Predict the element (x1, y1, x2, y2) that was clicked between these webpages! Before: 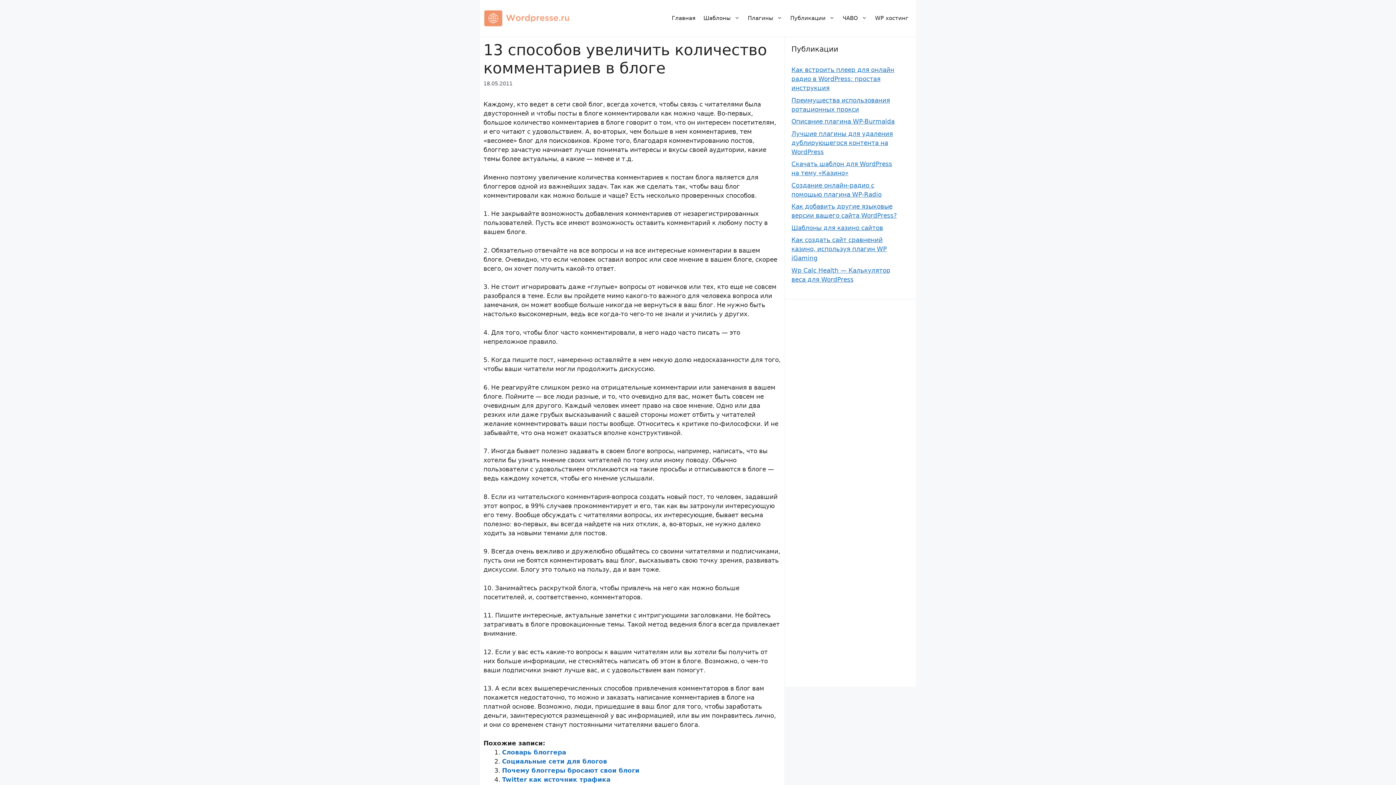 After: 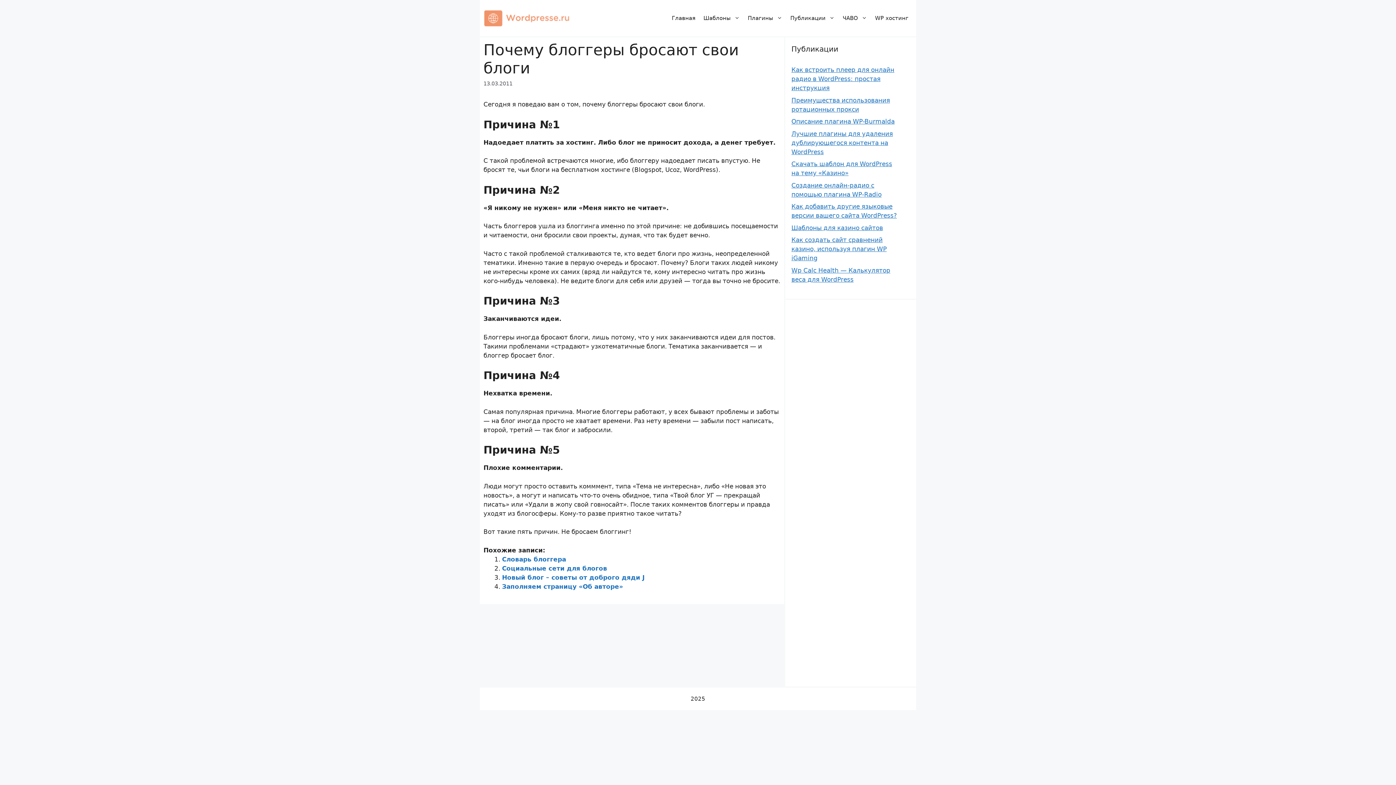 Action: bbox: (502, 767, 639, 774) label: Почему блоггеры бросают свои блоги